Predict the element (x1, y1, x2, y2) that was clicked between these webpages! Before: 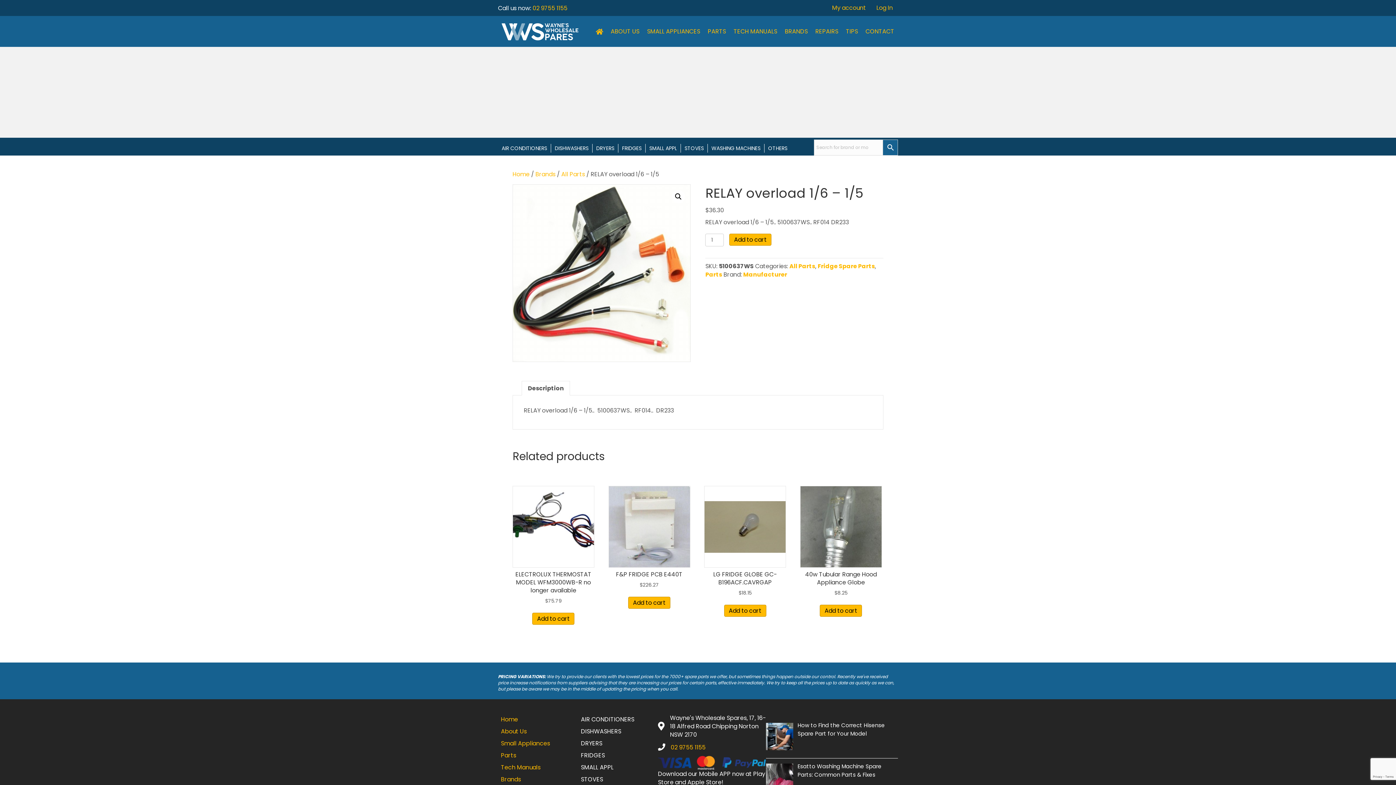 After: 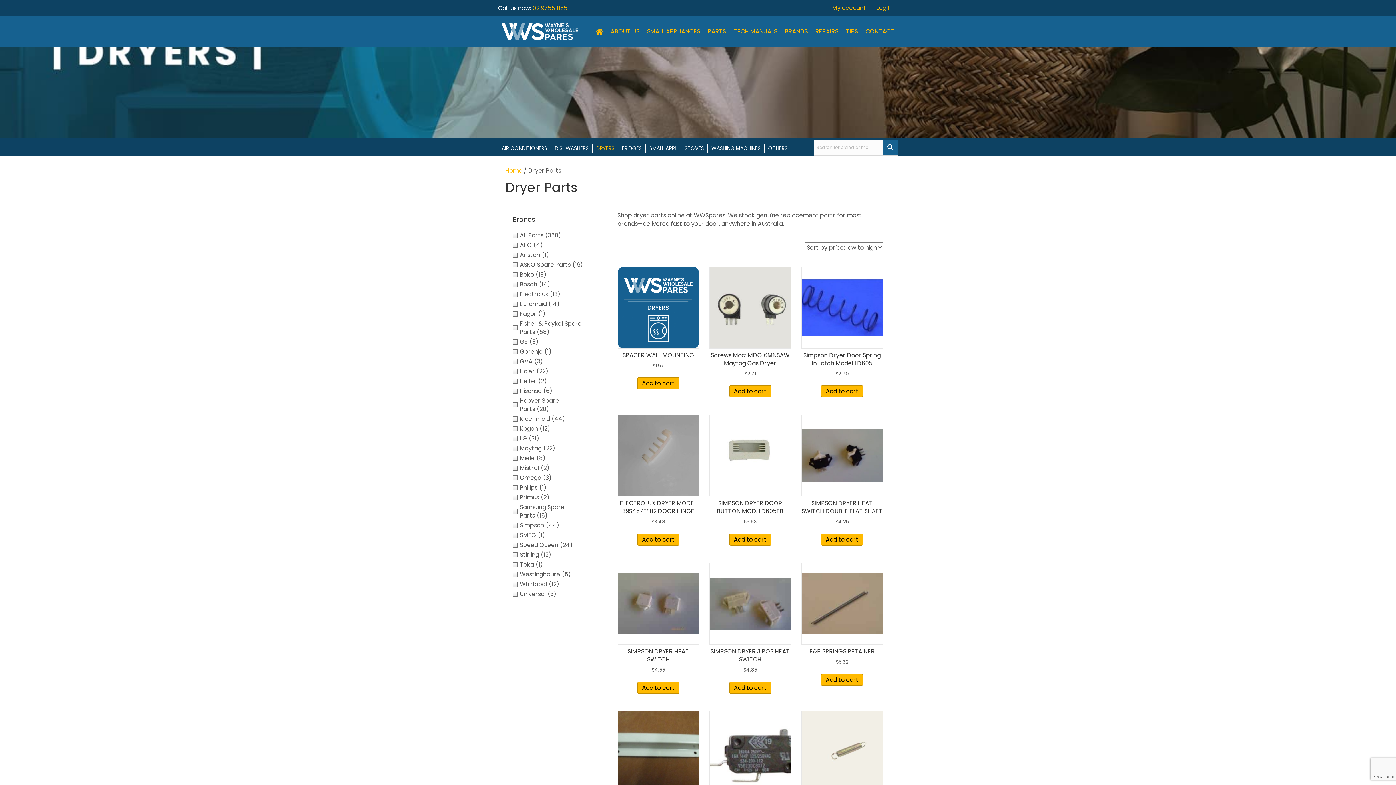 Action: bbox: (578, 738, 658, 749) label: DRYERS